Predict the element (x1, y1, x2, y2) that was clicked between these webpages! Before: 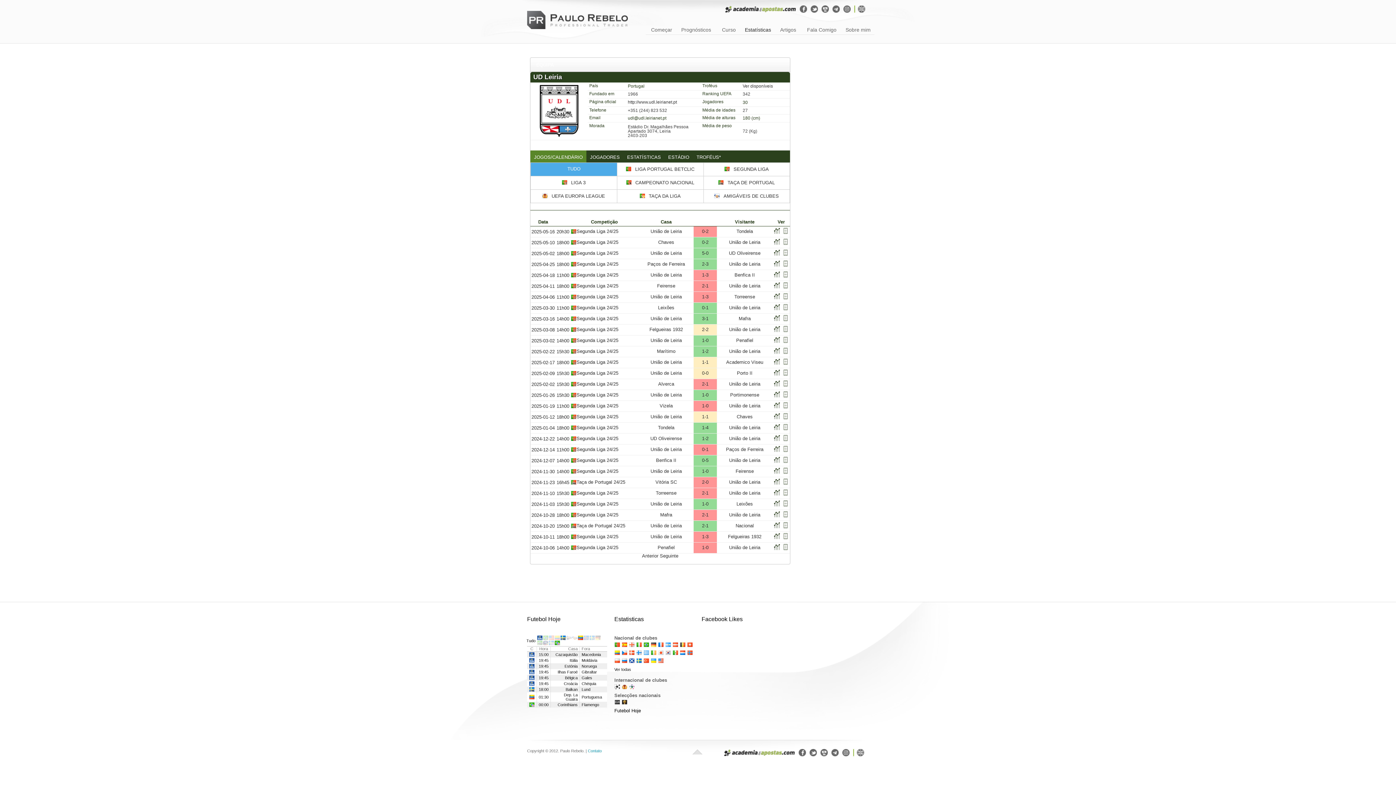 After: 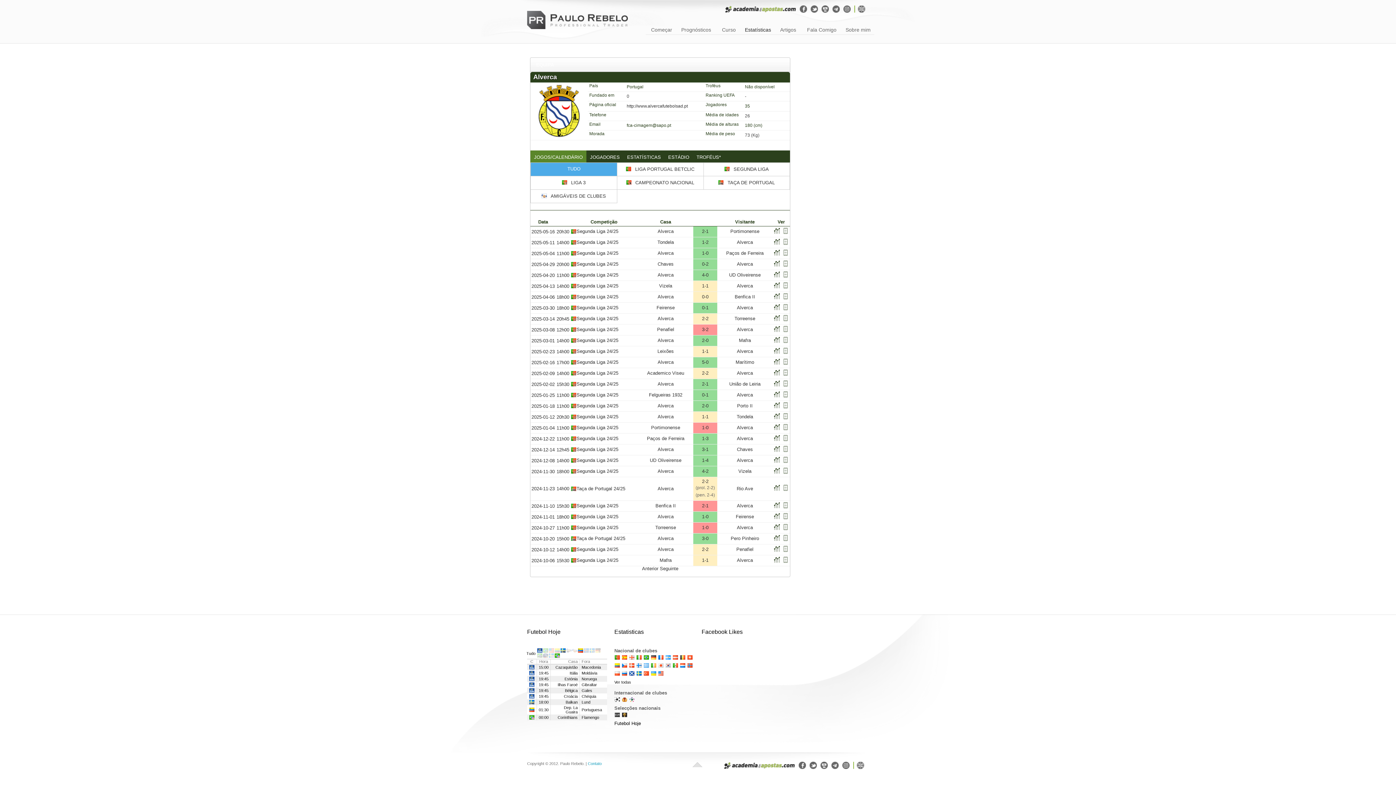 Action: label: Alverca bbox: (658, 381, 674, 386)